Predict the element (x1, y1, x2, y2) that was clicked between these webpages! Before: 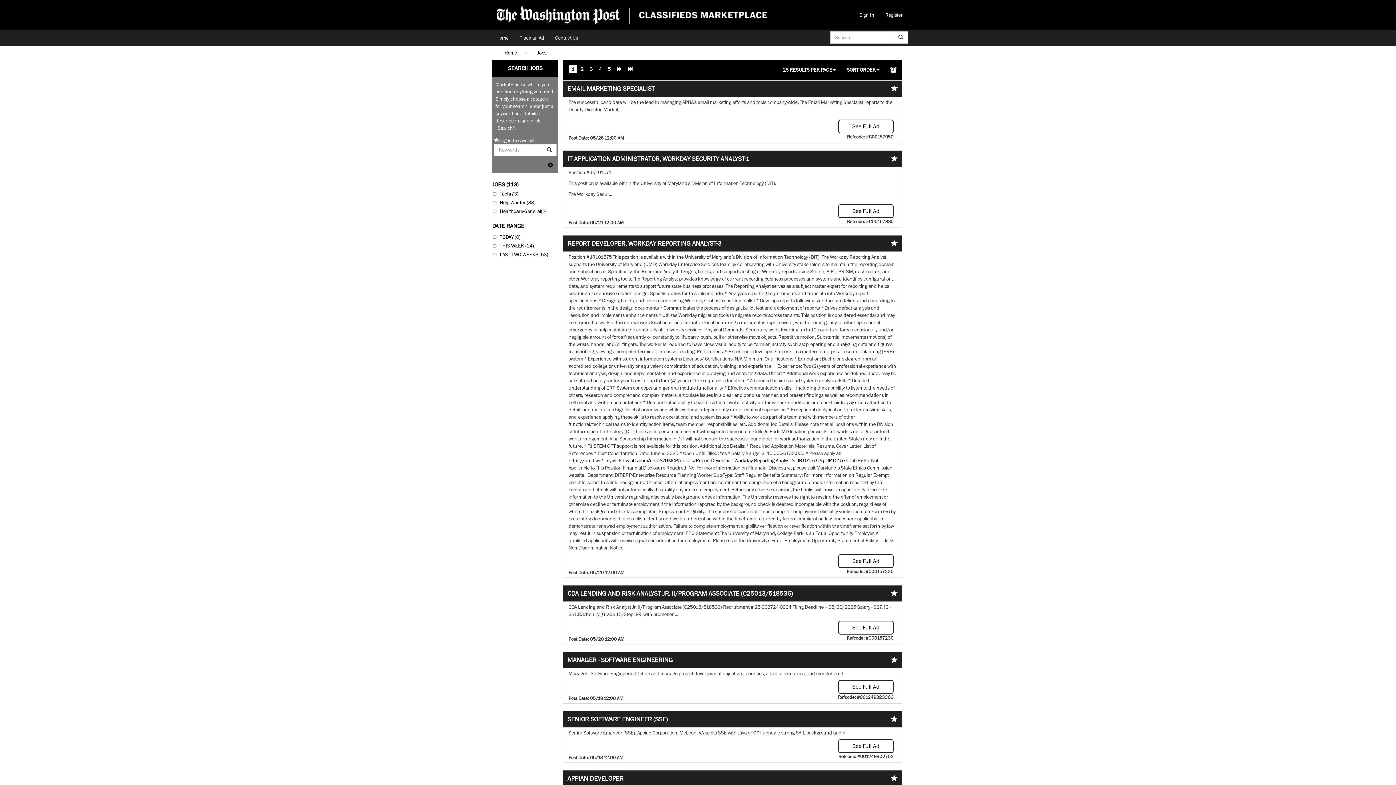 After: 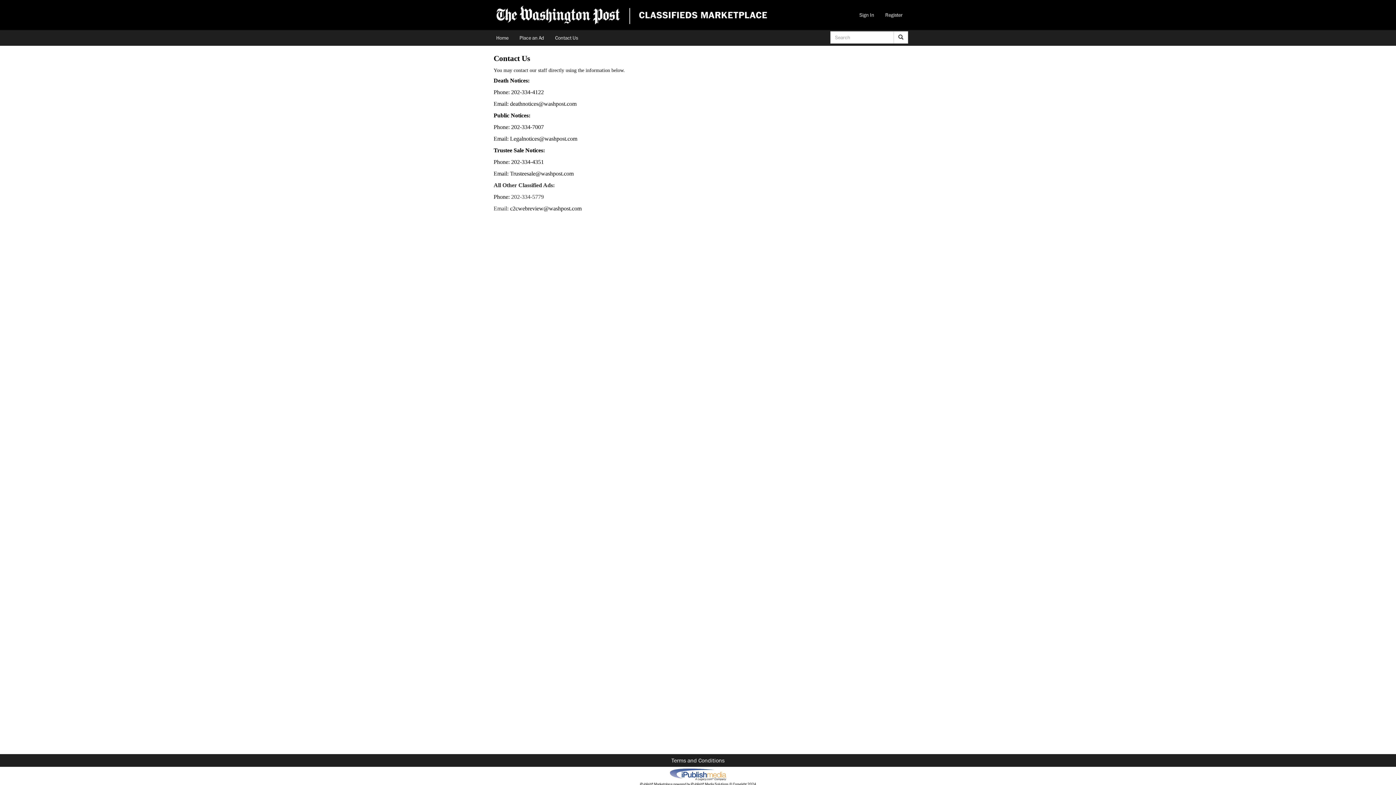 Action: label: Contact Us bbox: (549, 30, 583, 45)